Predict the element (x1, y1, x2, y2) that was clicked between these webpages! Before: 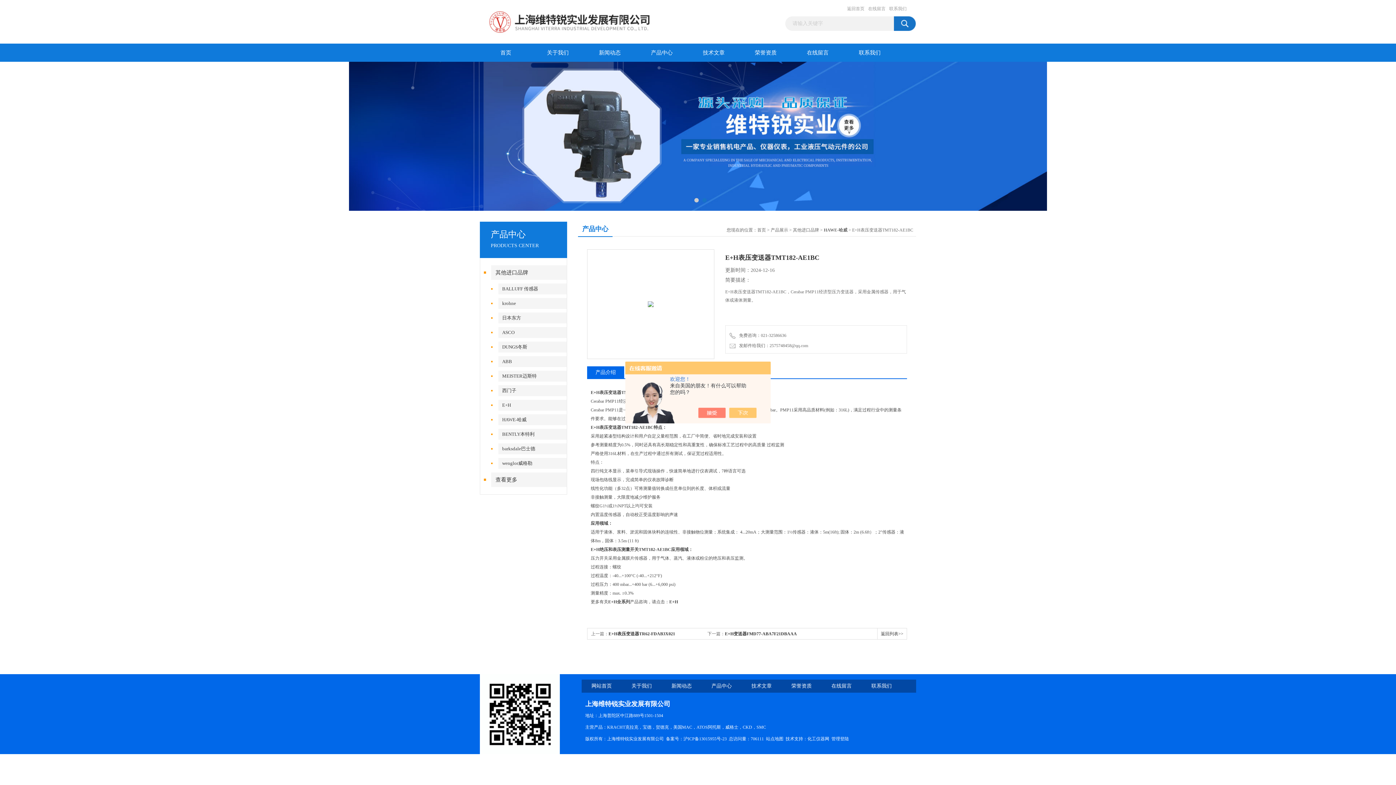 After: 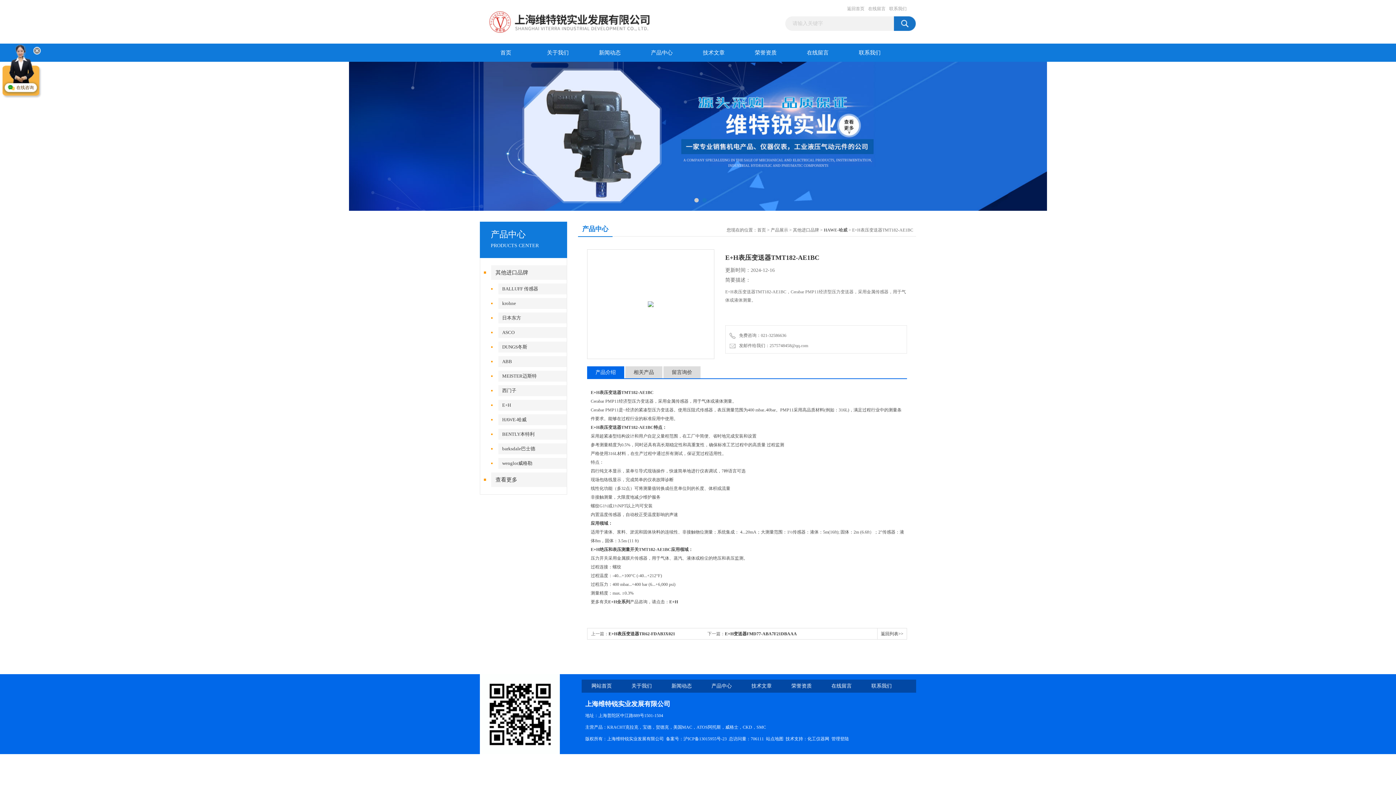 Action: bbox: (736, 408, 764, 418)